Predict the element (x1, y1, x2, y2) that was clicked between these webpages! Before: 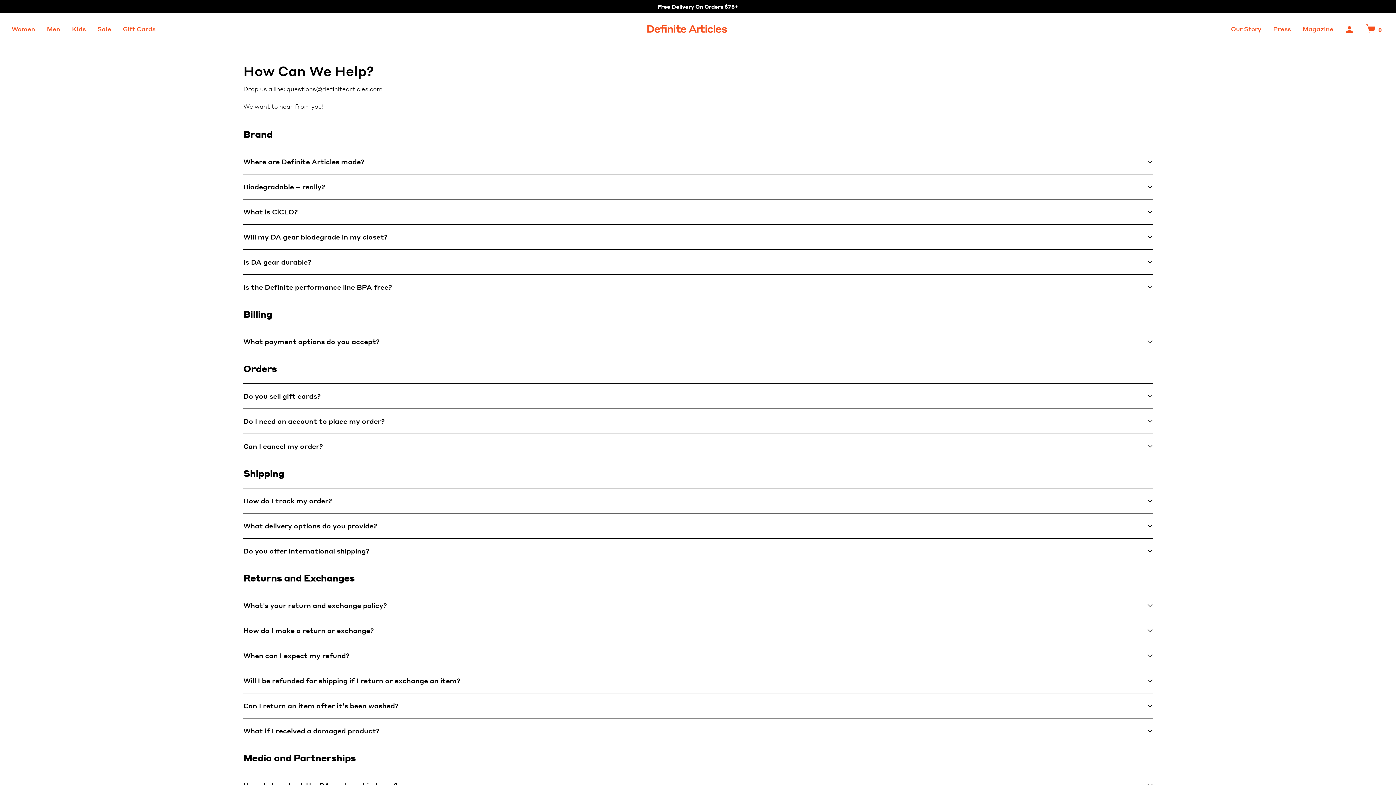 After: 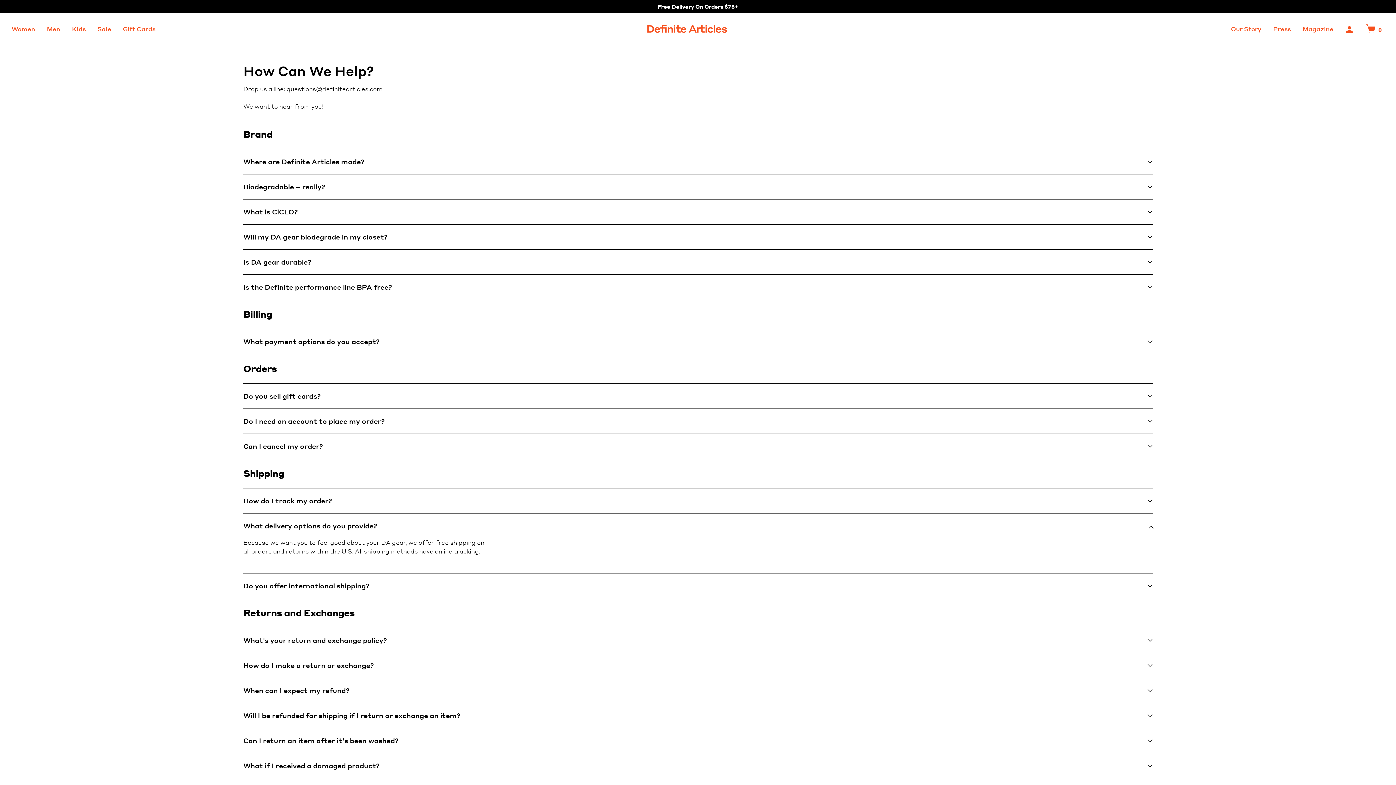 Action: bbox: (243, 513, 1152, 538) label: What delivery options do you provide?